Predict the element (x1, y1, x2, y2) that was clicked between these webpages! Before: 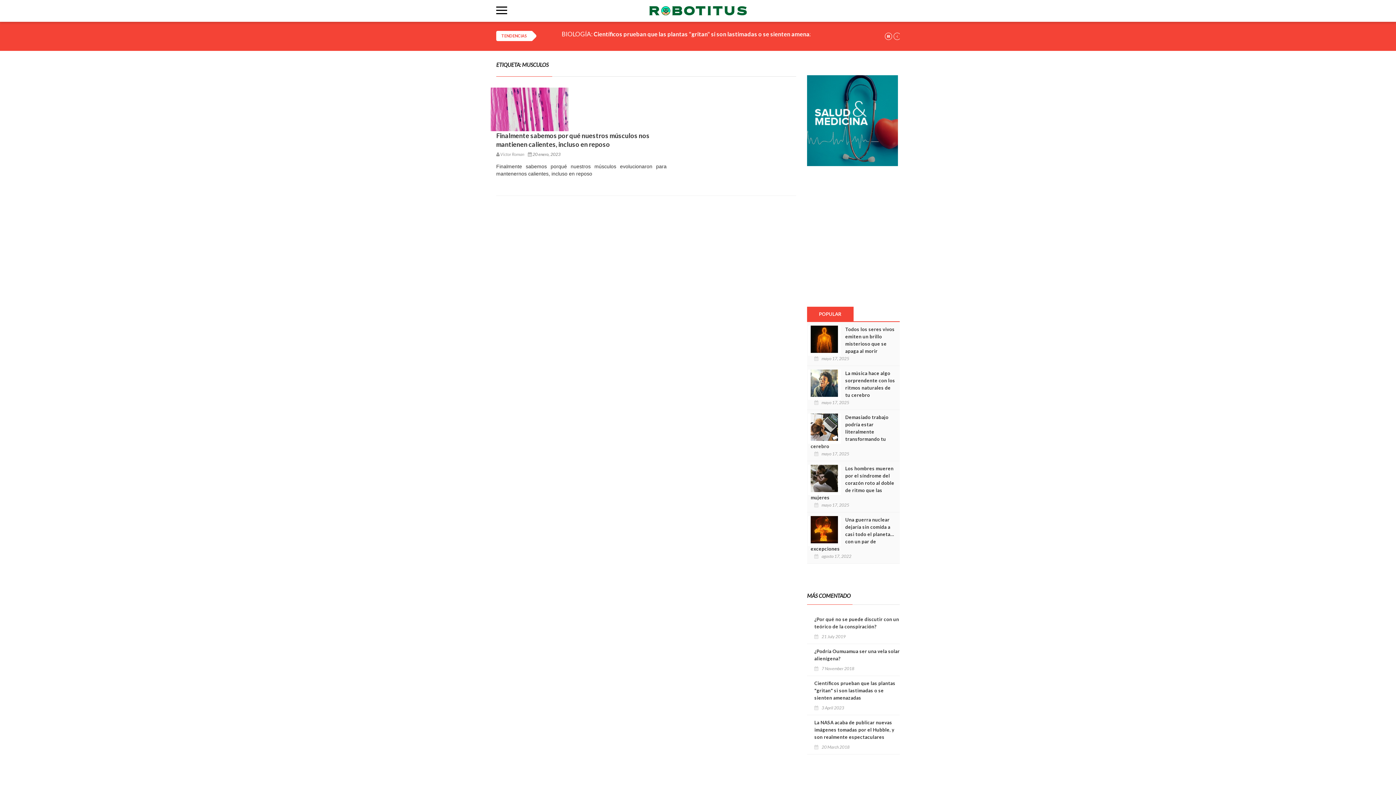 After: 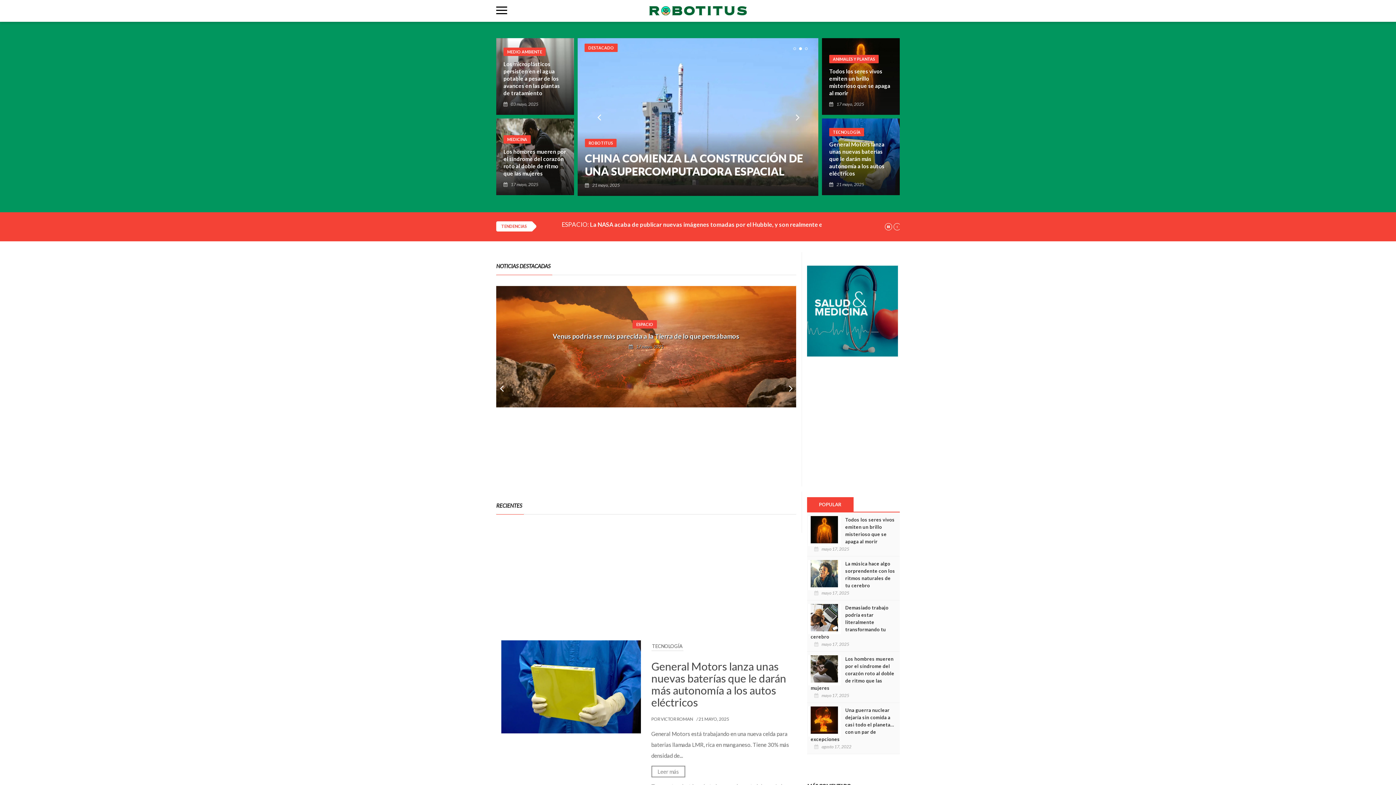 Action: bbox: (496, 0, 900, 9)